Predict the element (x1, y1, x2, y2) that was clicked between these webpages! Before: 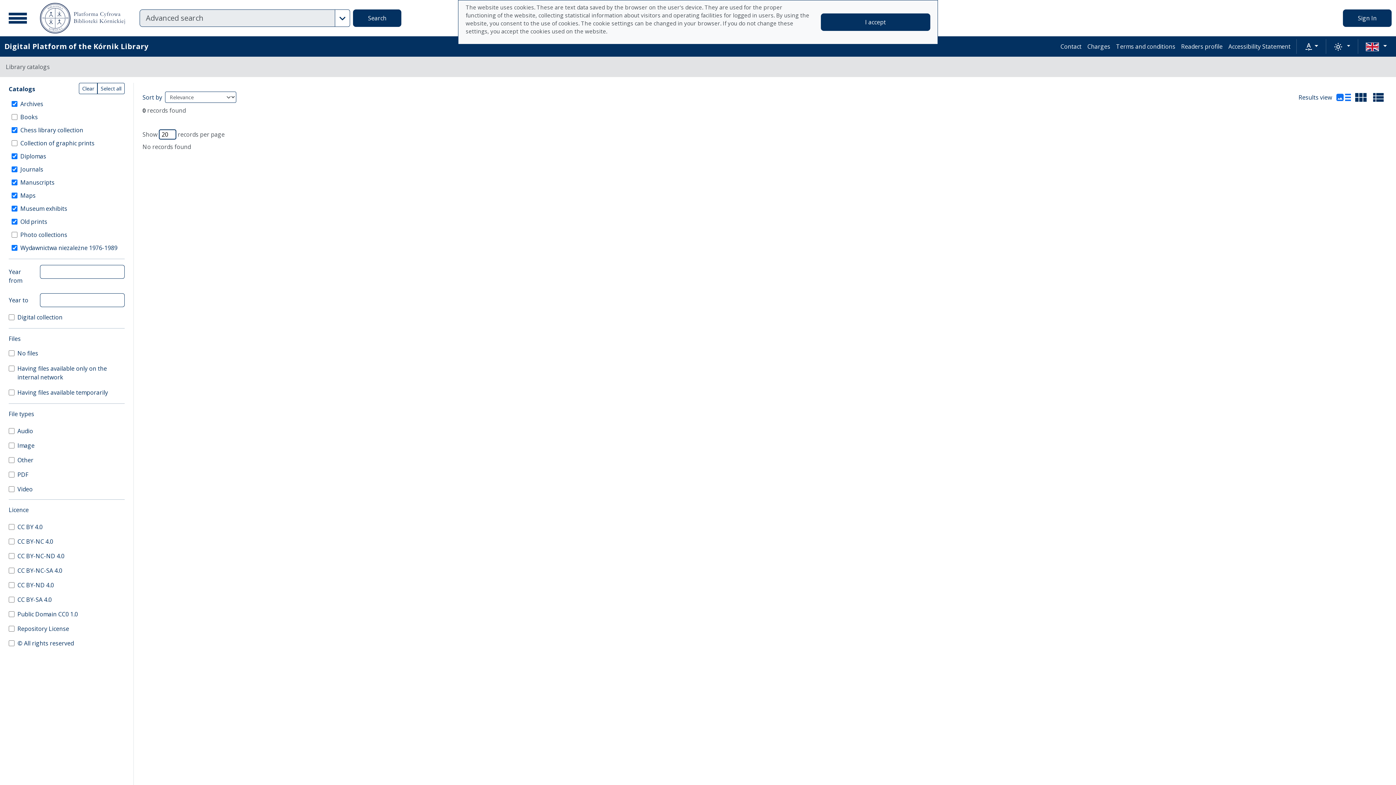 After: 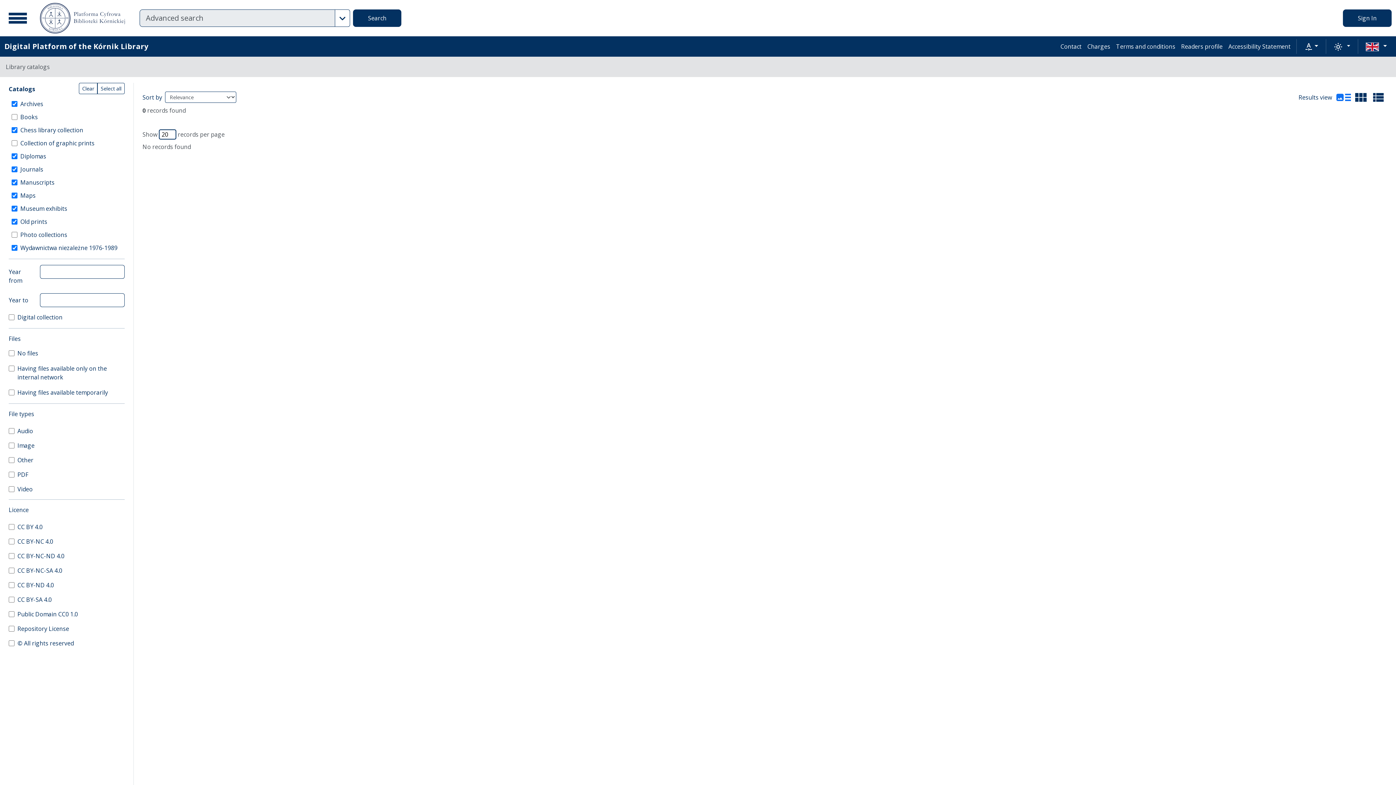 Action: bbox: (820, 13, 930, 30) label: I accept